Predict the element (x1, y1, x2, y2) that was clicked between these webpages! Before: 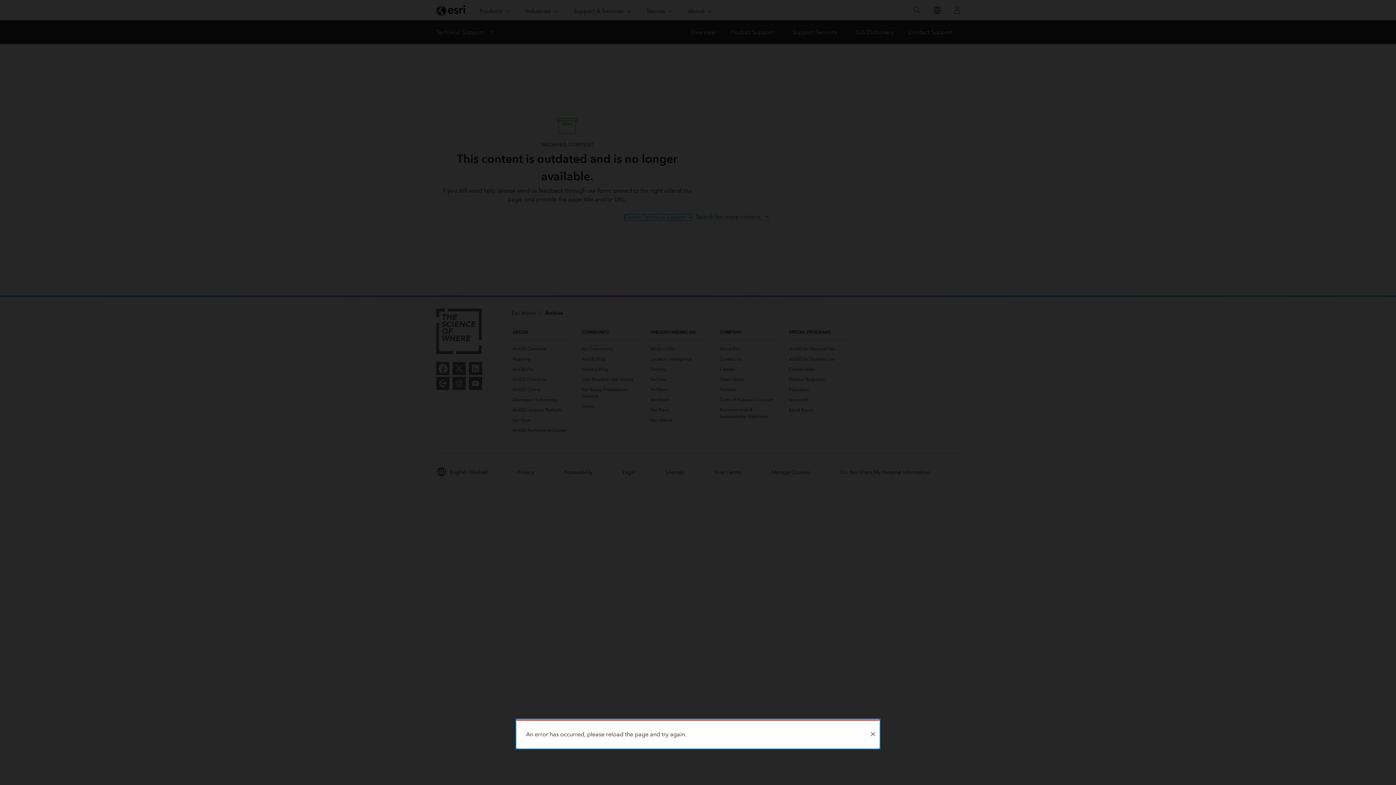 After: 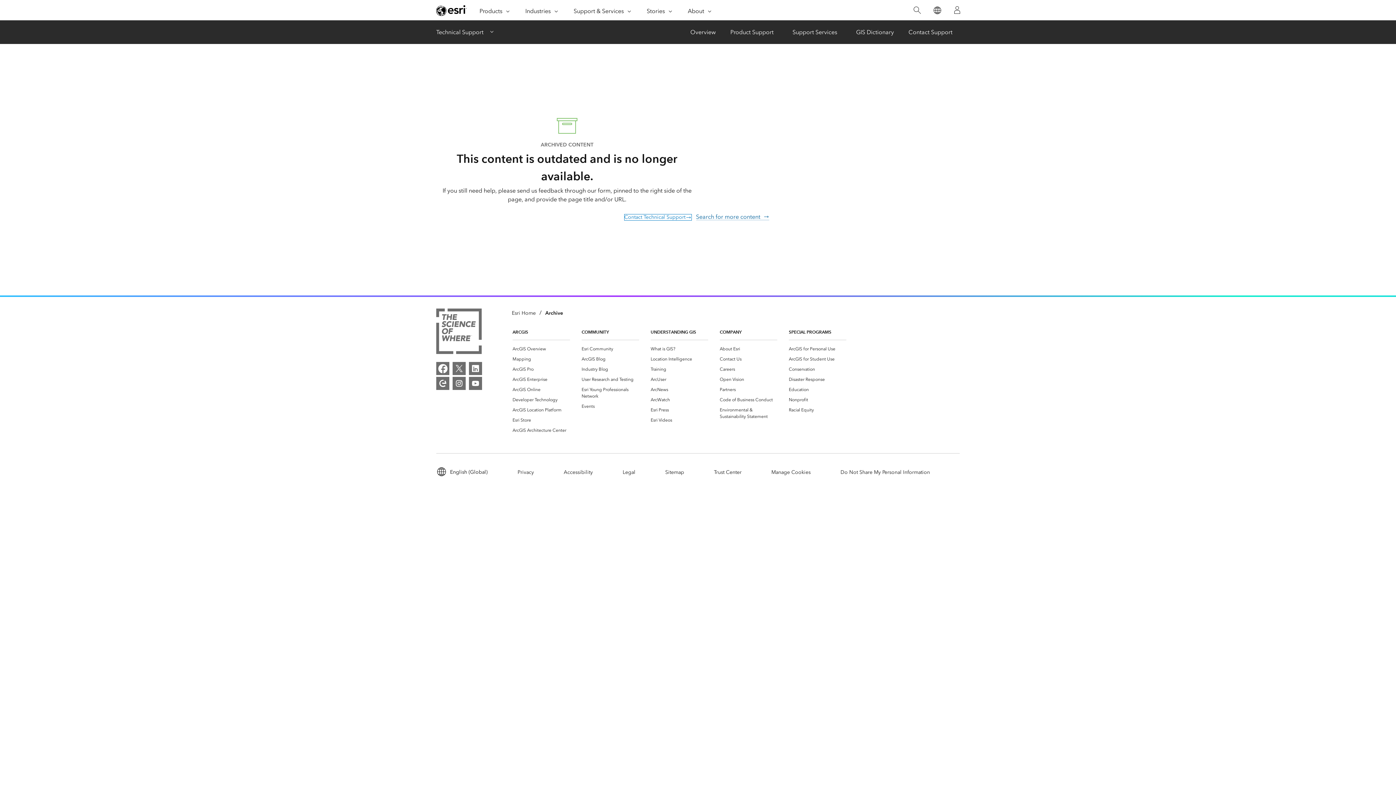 Action: bbox: (866, 721, 879, 748) label: Close